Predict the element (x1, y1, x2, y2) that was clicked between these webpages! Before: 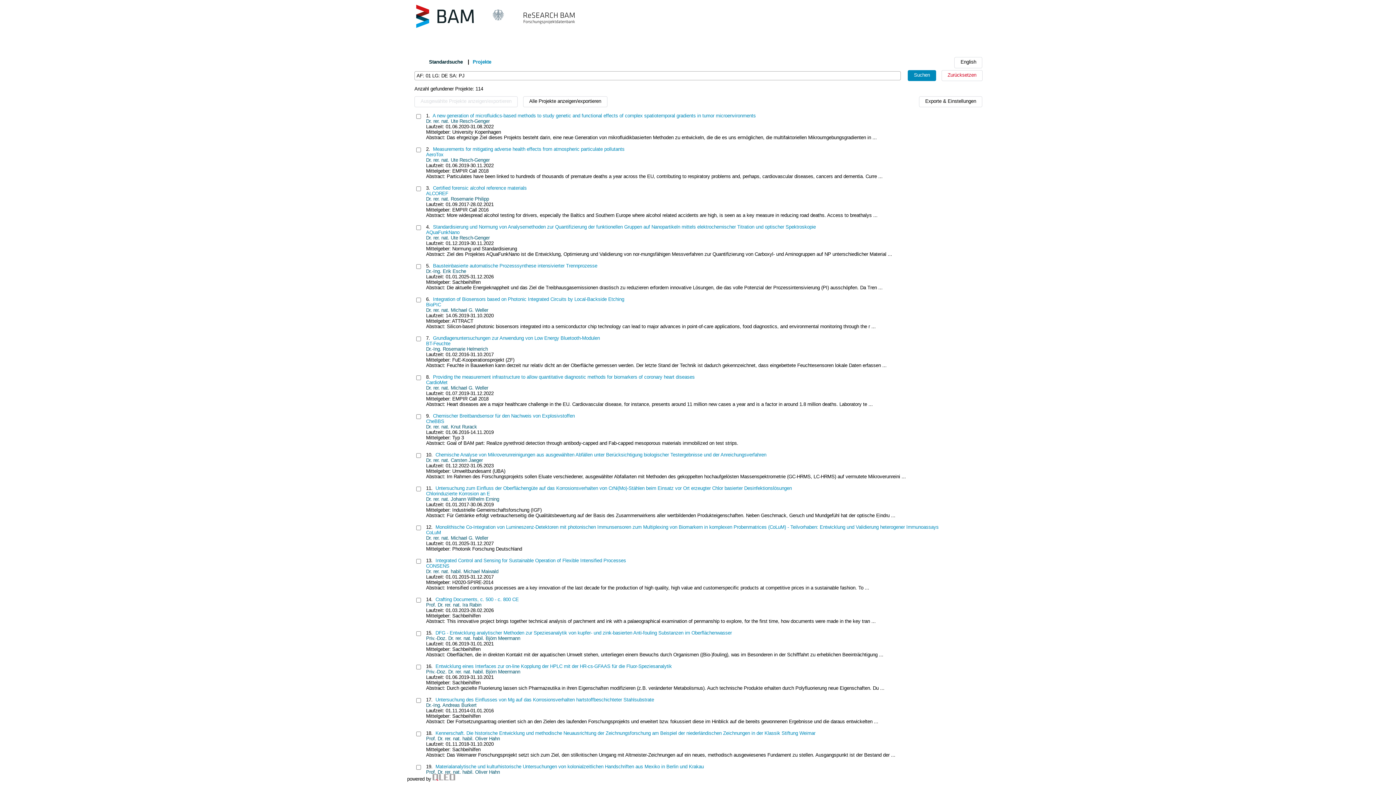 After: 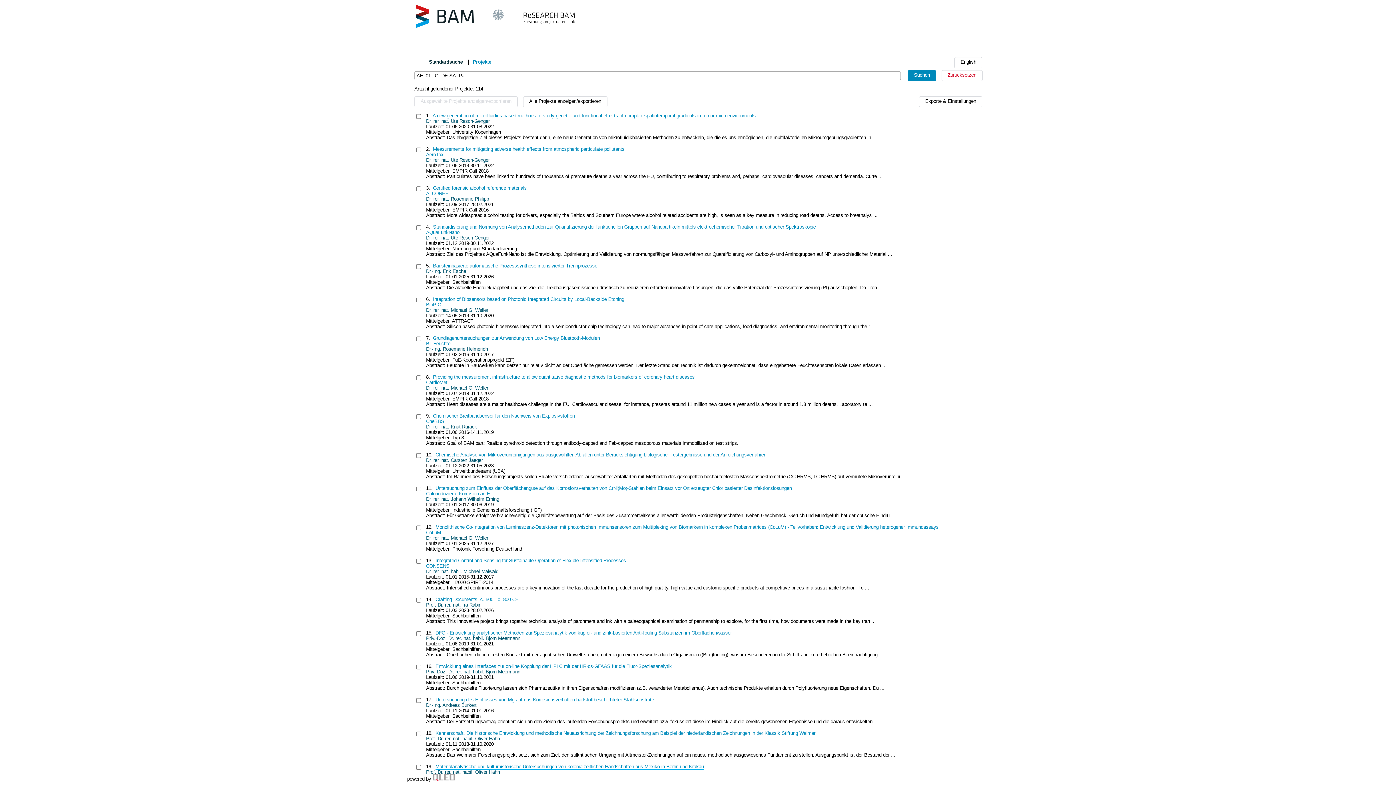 Action: bbox: (435, 764, 704, 769) label: Materialanalytische und kulturhistorische Untersuchungen von kolonialzeitlichen Handschriften aus Mexiko in Berlin und Krakau